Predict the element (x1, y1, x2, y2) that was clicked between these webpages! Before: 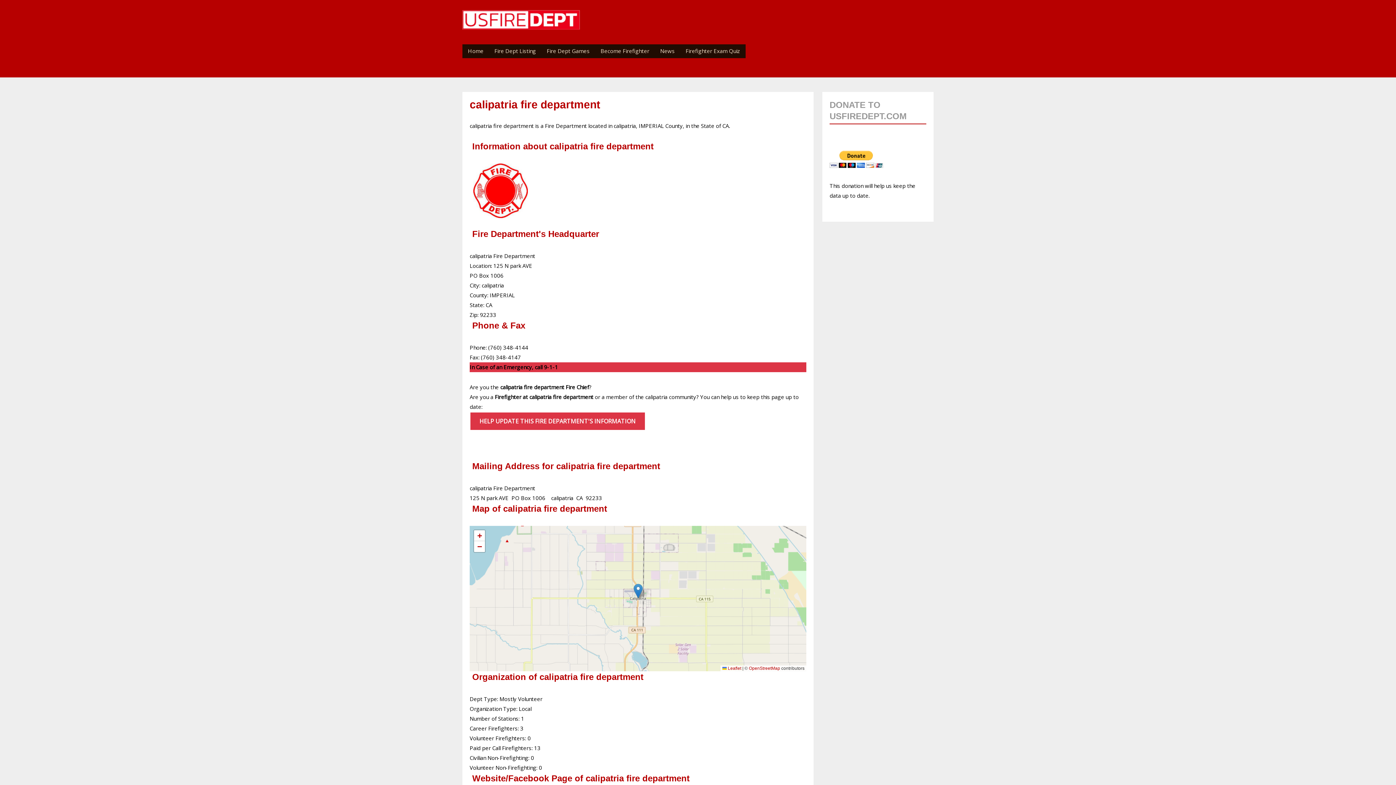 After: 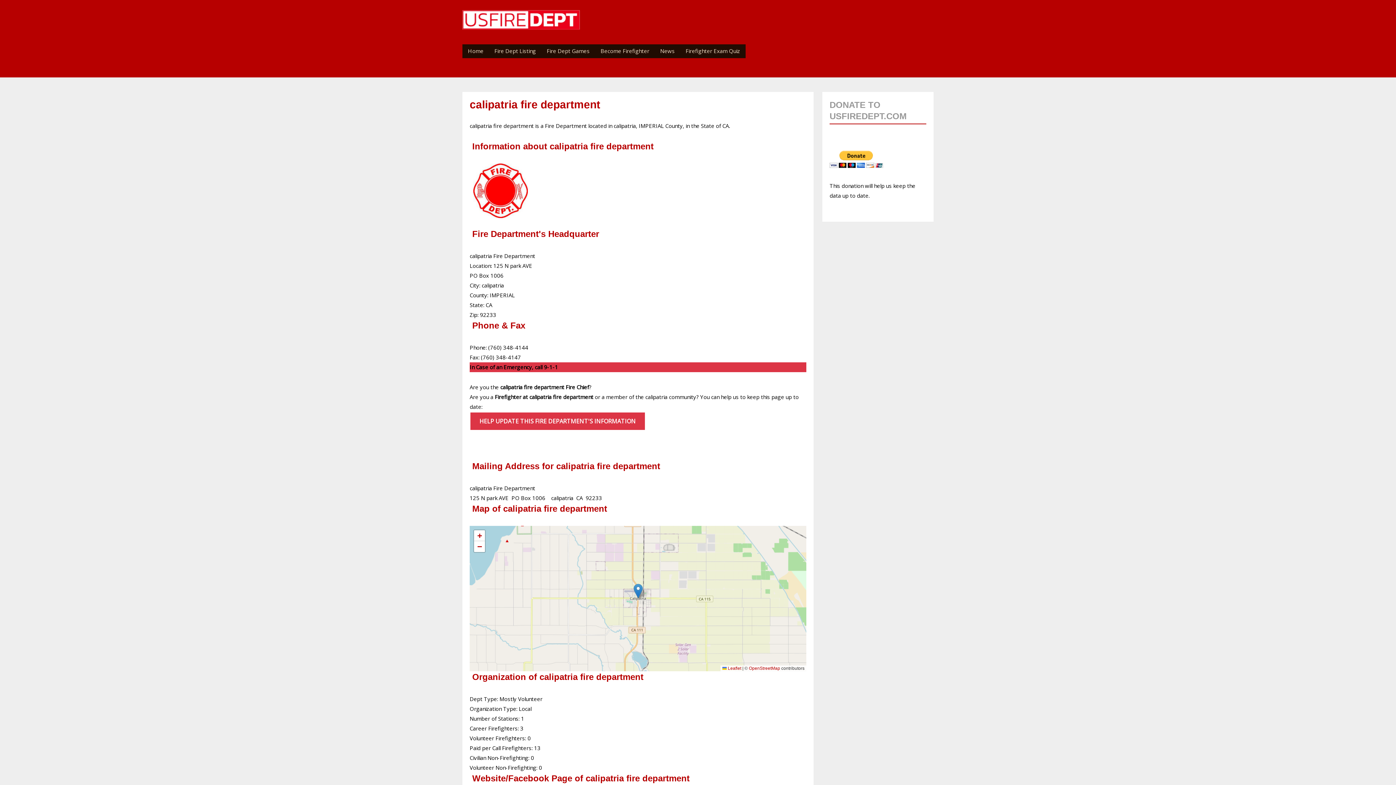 Action: bbox: (633, 583, 642, 598)